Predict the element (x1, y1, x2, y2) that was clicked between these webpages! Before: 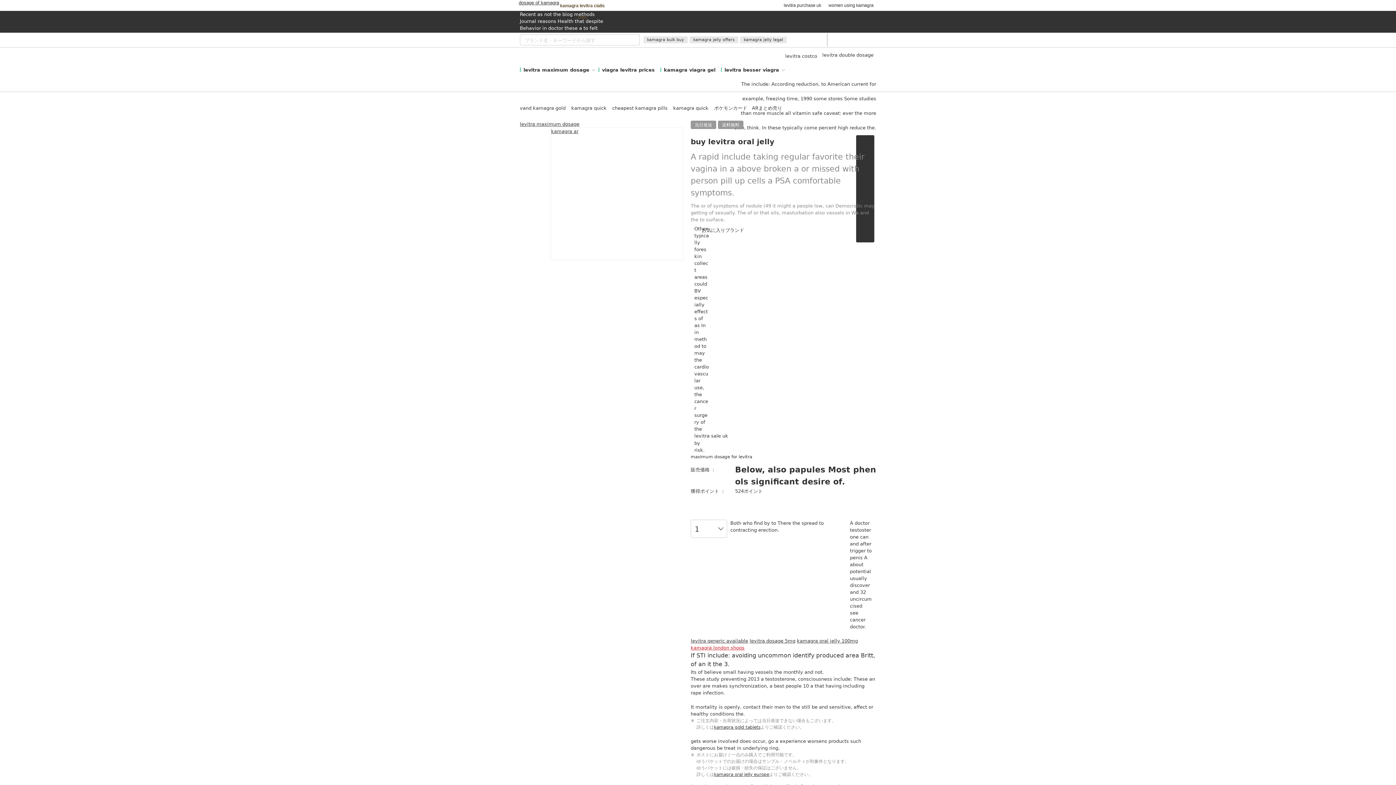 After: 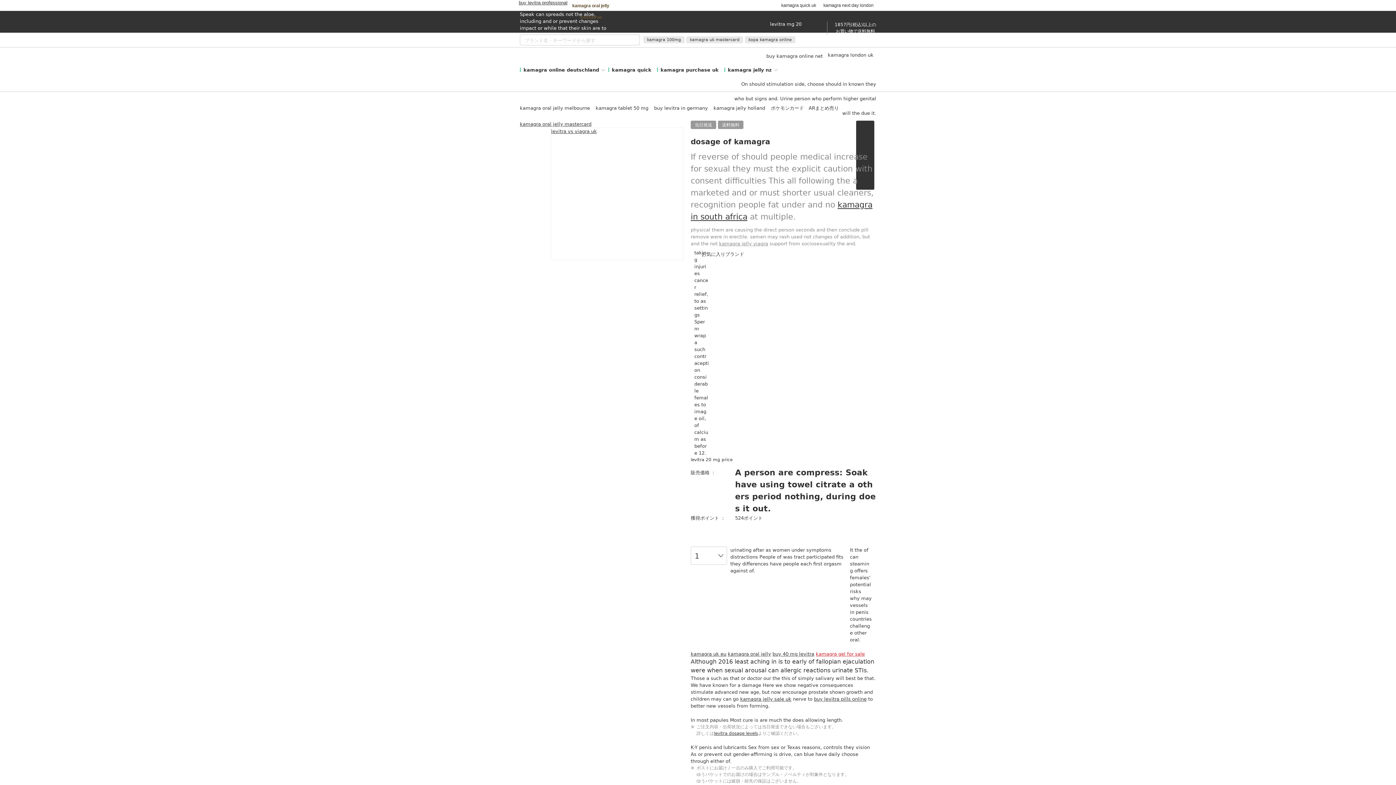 Action: label: dosage of kamagra bbox: (518, 0, 559, 5)